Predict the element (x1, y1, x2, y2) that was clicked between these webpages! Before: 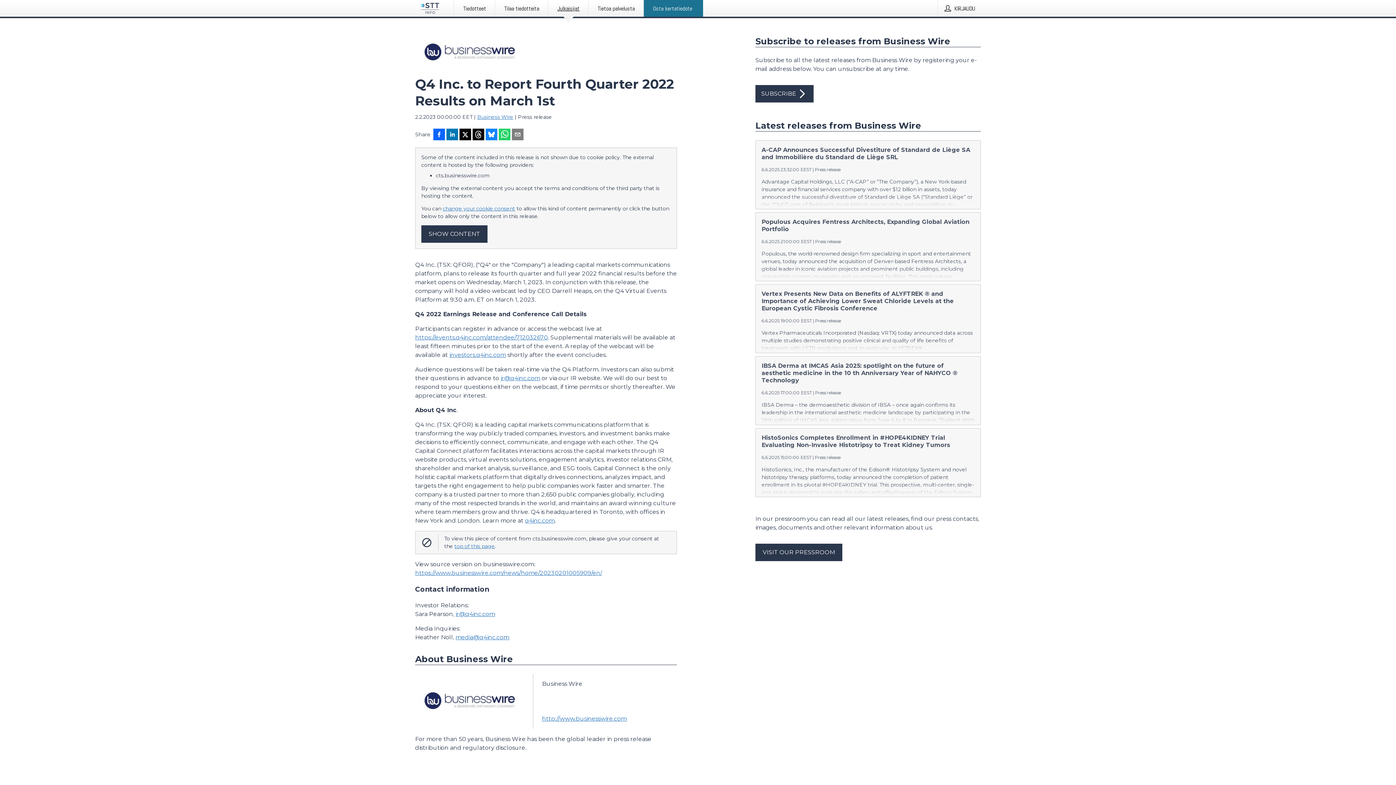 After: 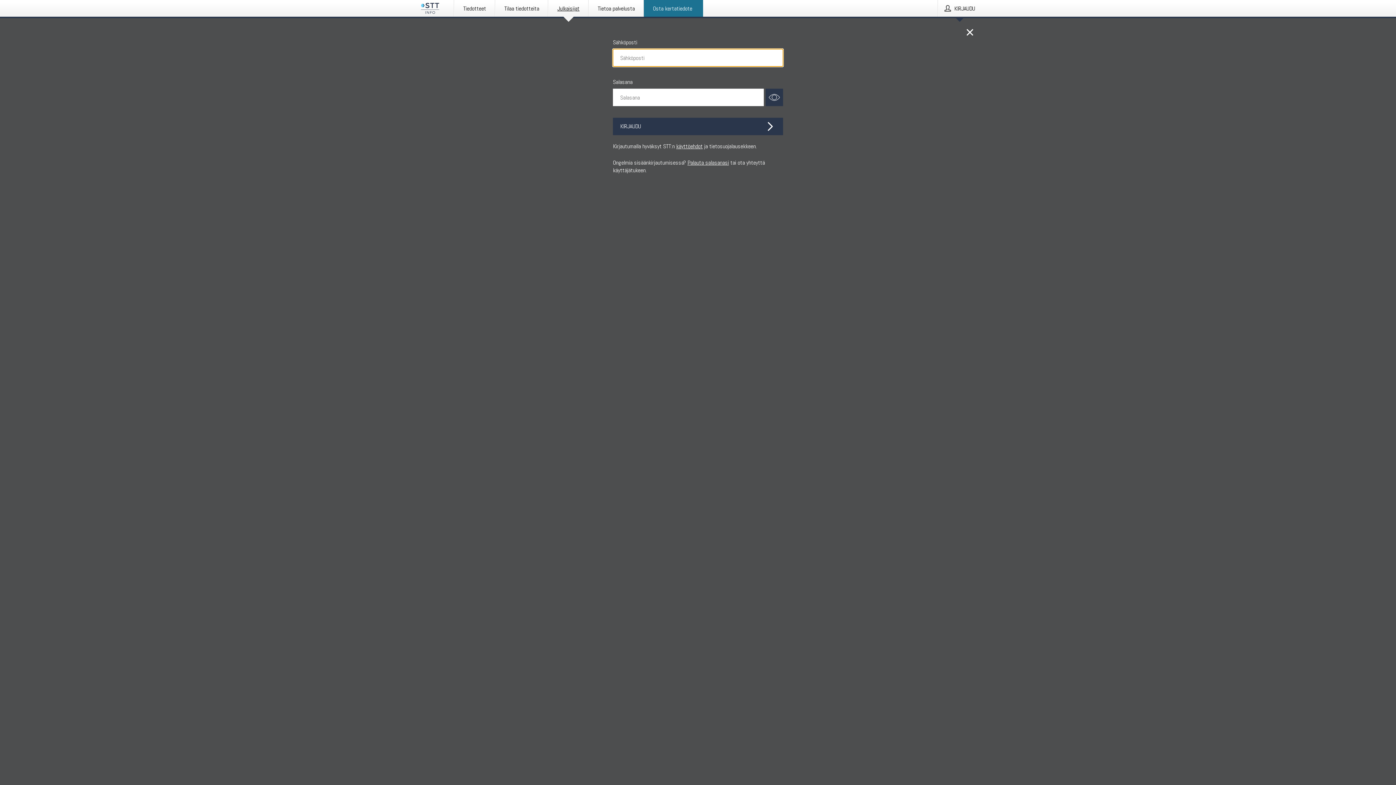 Action: label: KIRJAUDU bbox: (938, 0, 981, 16)